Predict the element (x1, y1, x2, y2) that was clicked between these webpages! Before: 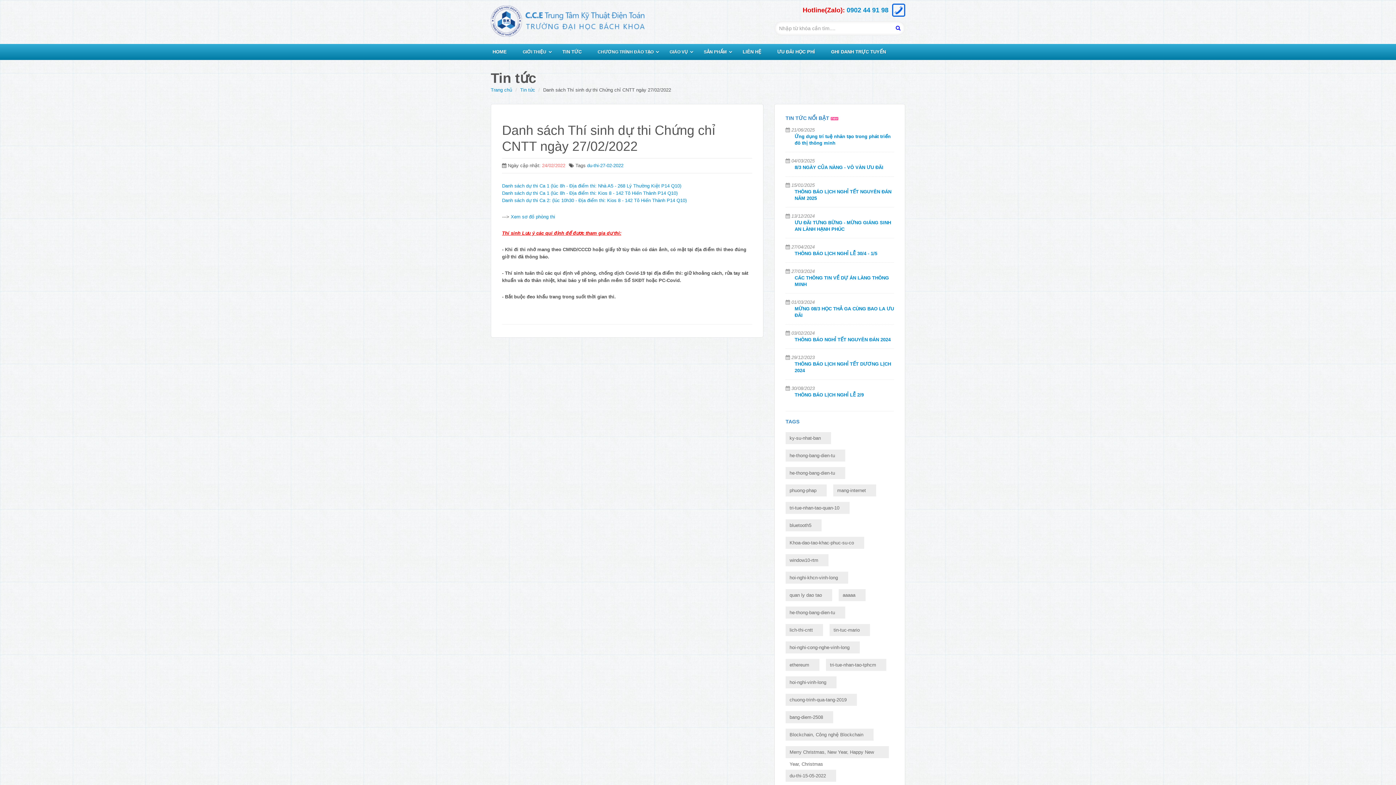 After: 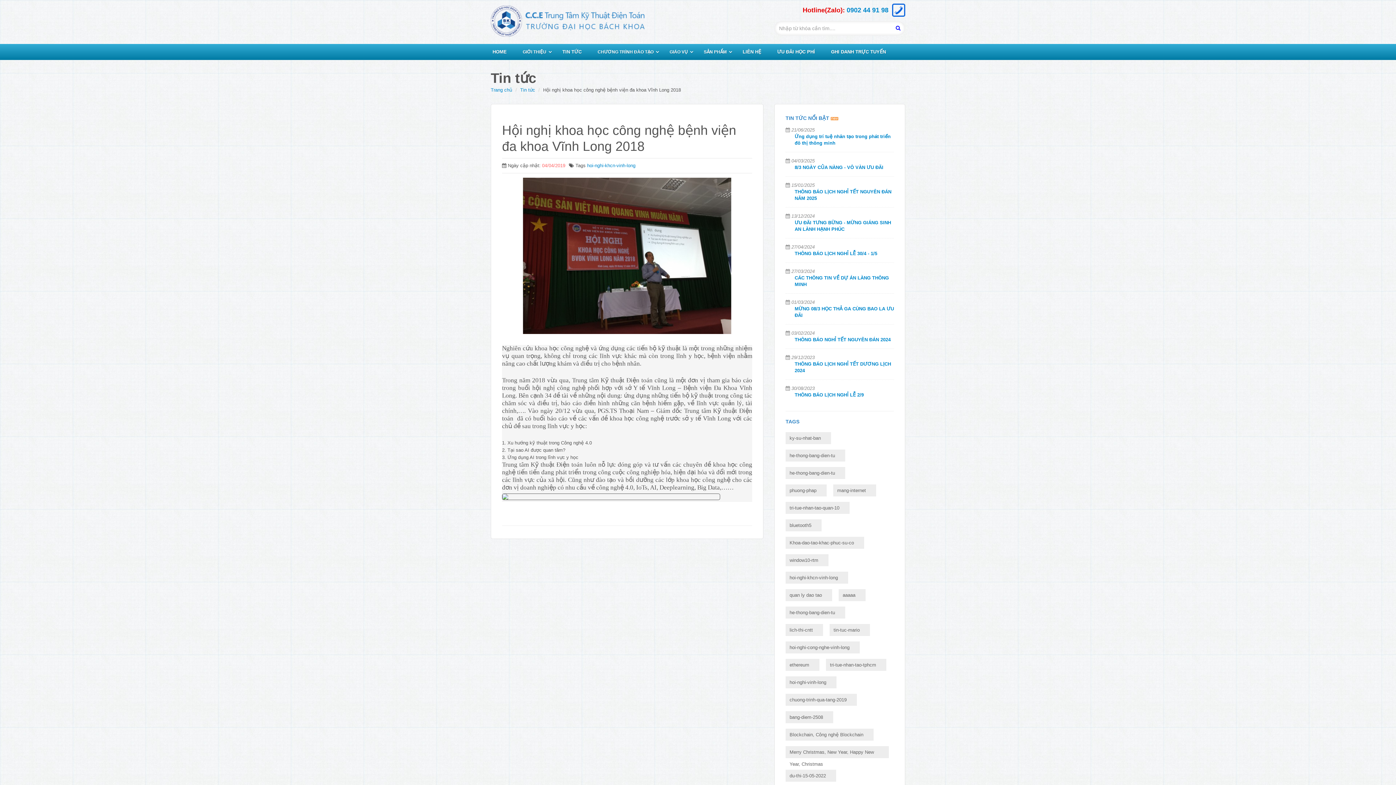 Action: bbox: (785, 572, 848, 584) label: hoi-nghi-khcn-vinh-long